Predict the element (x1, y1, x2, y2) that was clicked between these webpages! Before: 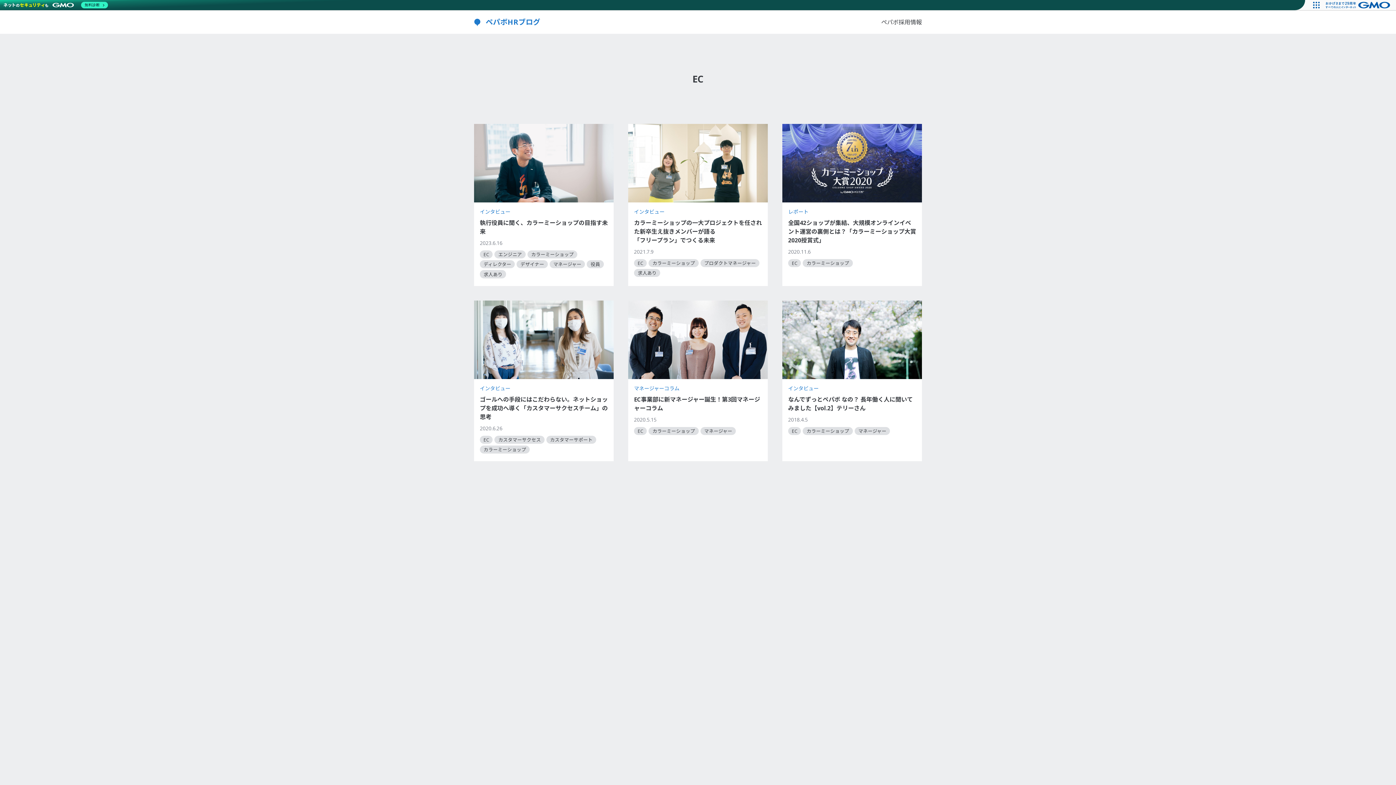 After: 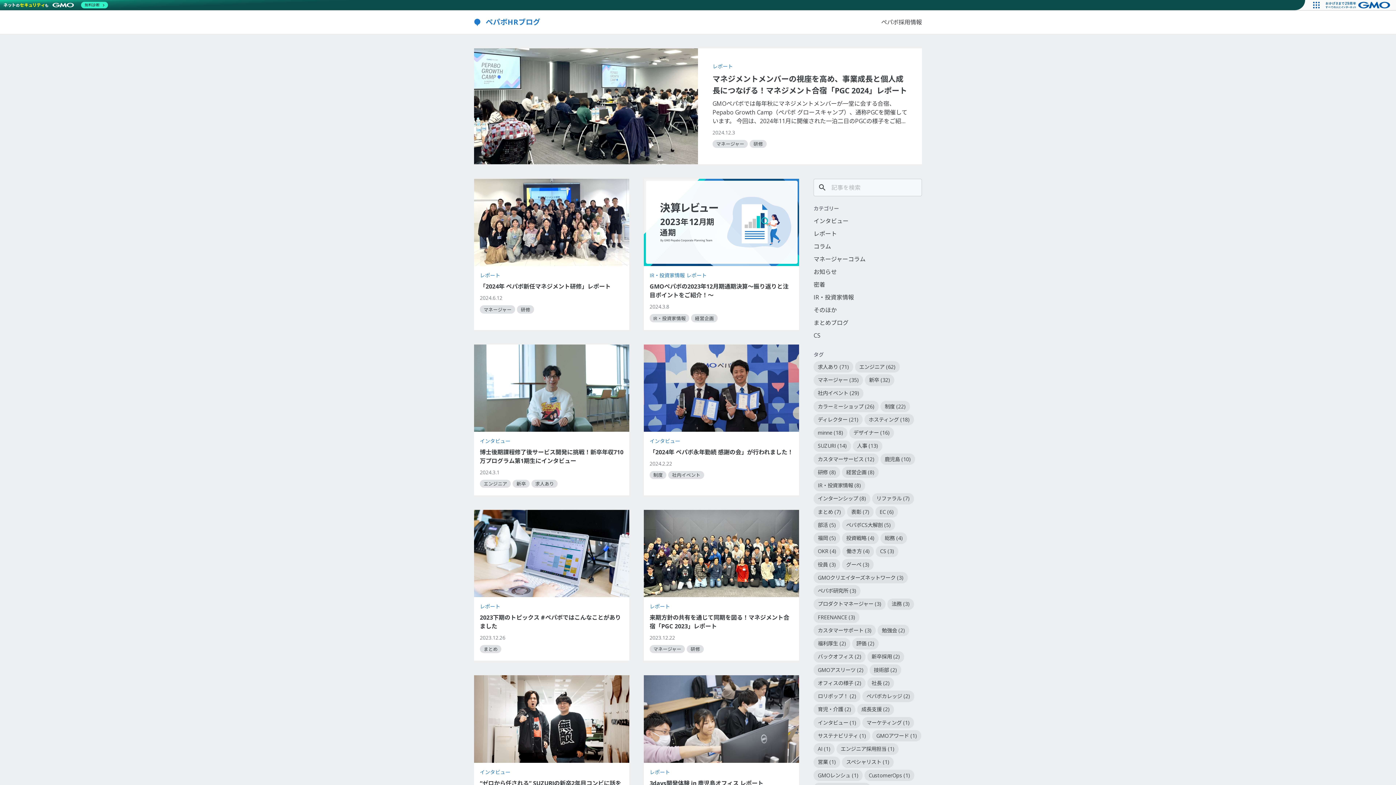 Action: bbox: (474, 13, 540, 30) label: ペパボHRブログ